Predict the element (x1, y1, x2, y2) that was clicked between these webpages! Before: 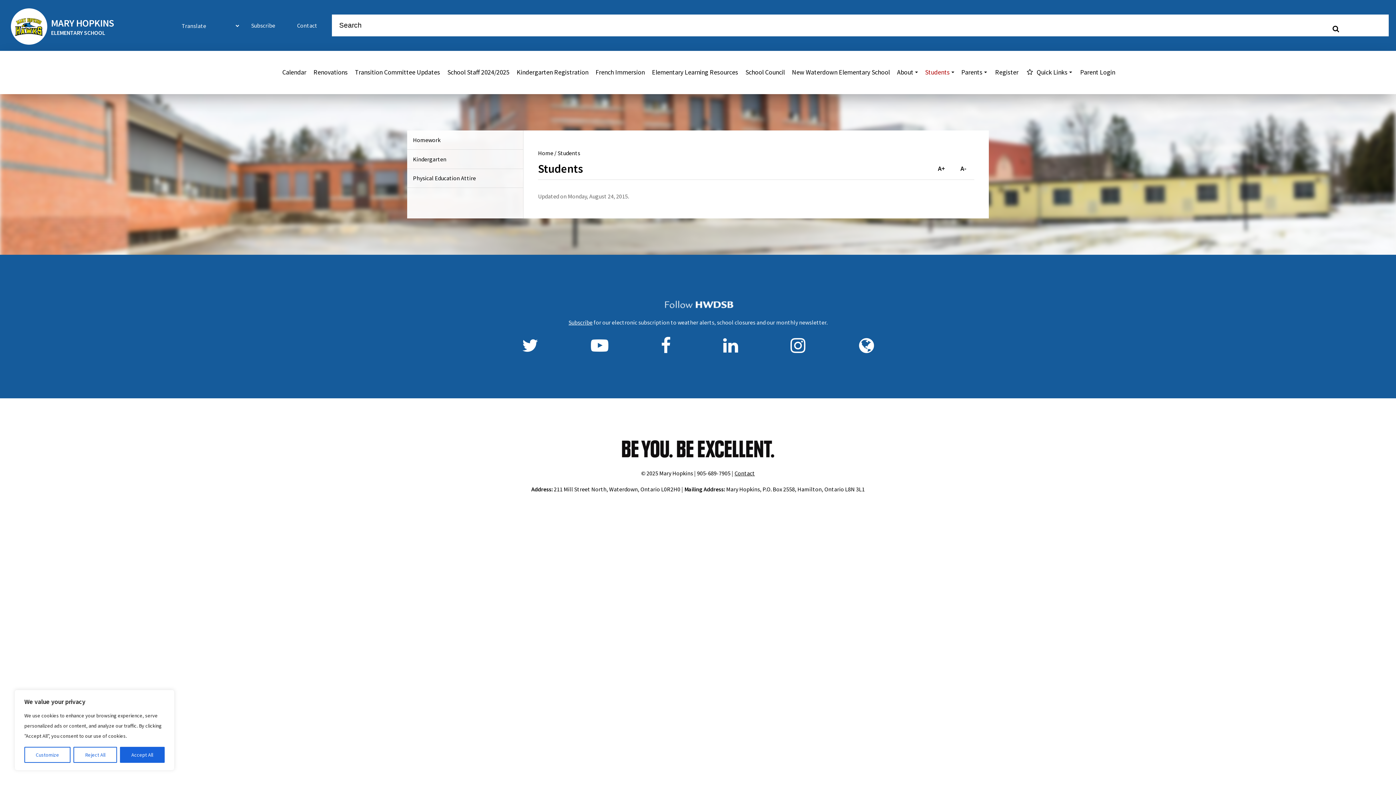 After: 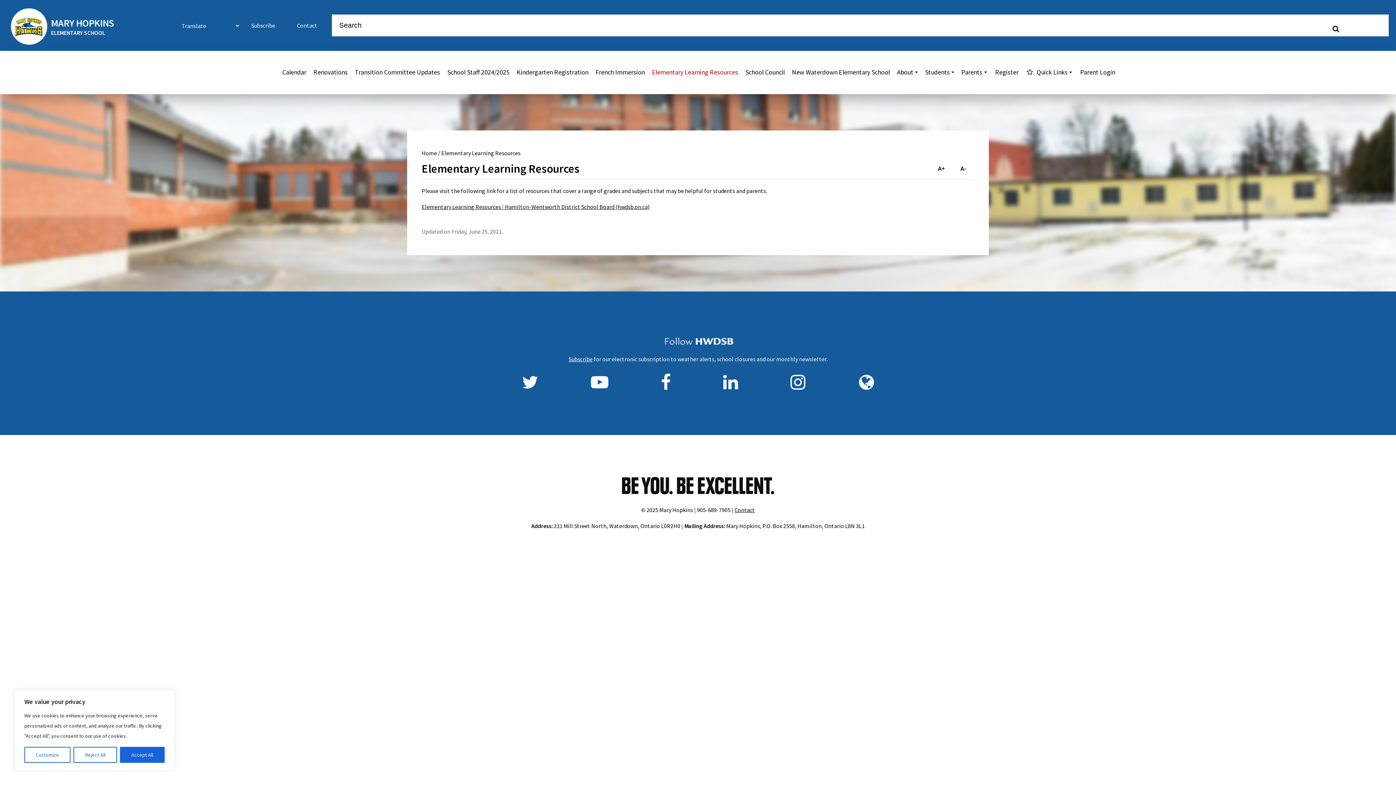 Action: bbox: (647, 64, 742, 79) label: Elementary Learning Resources